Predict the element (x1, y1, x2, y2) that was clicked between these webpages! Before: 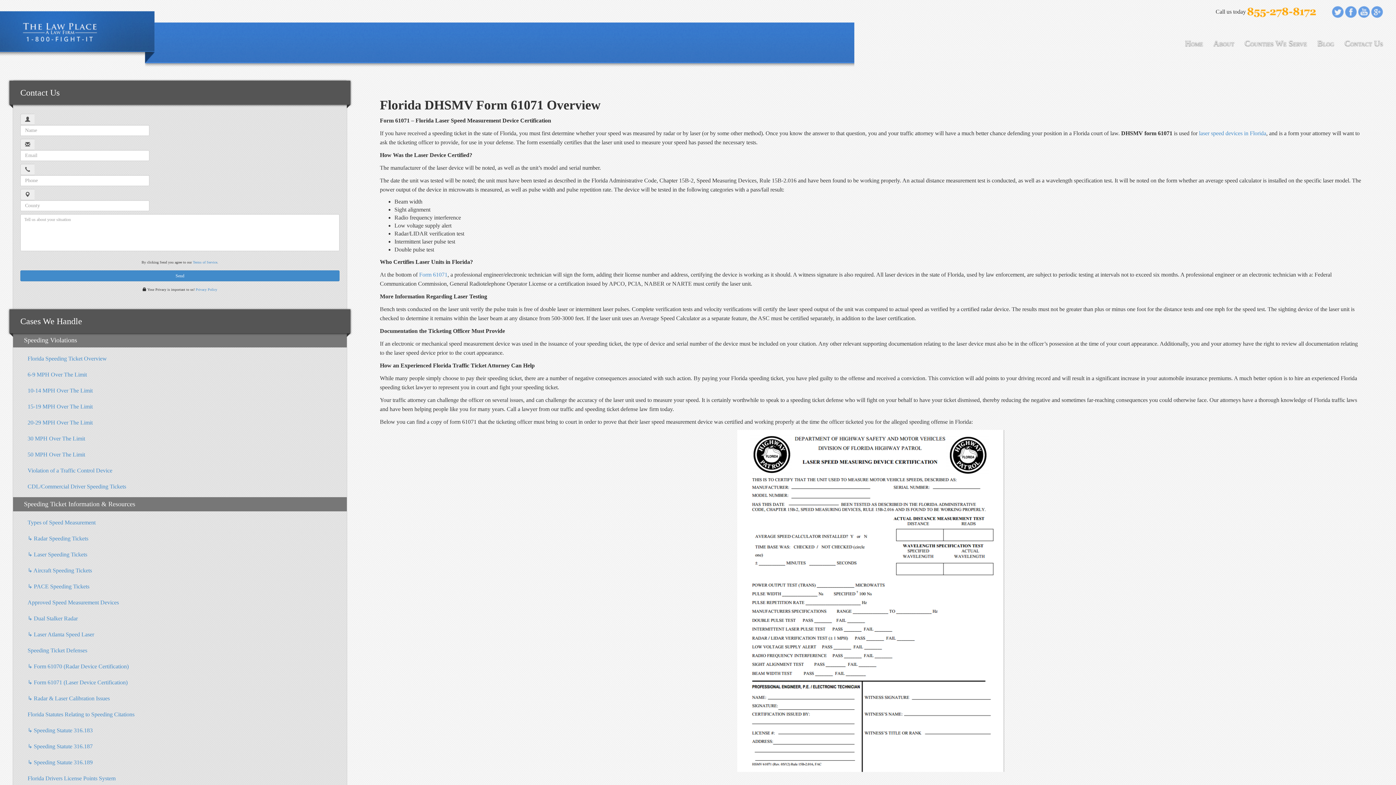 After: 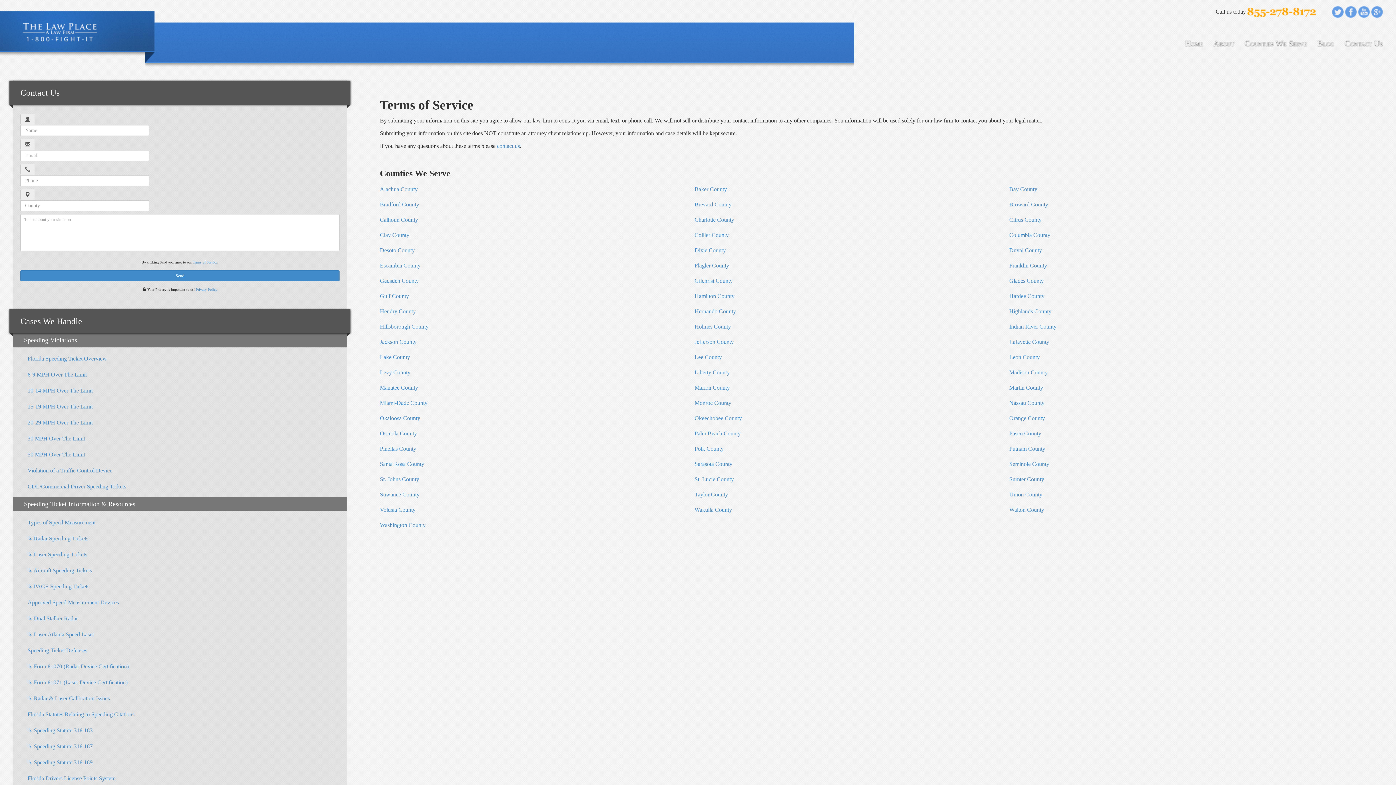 Action: label: Terms of Service bbox: (192, 260, 217, 264)